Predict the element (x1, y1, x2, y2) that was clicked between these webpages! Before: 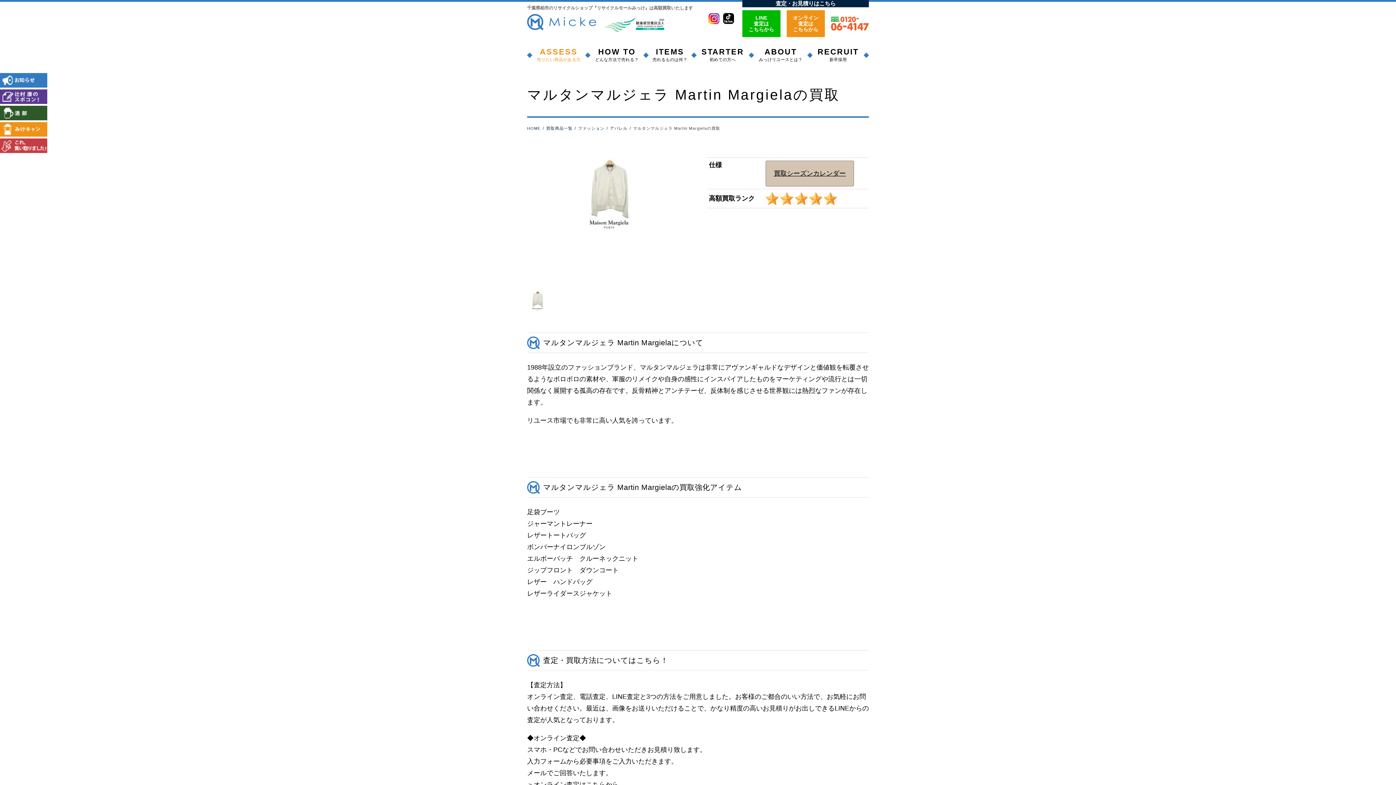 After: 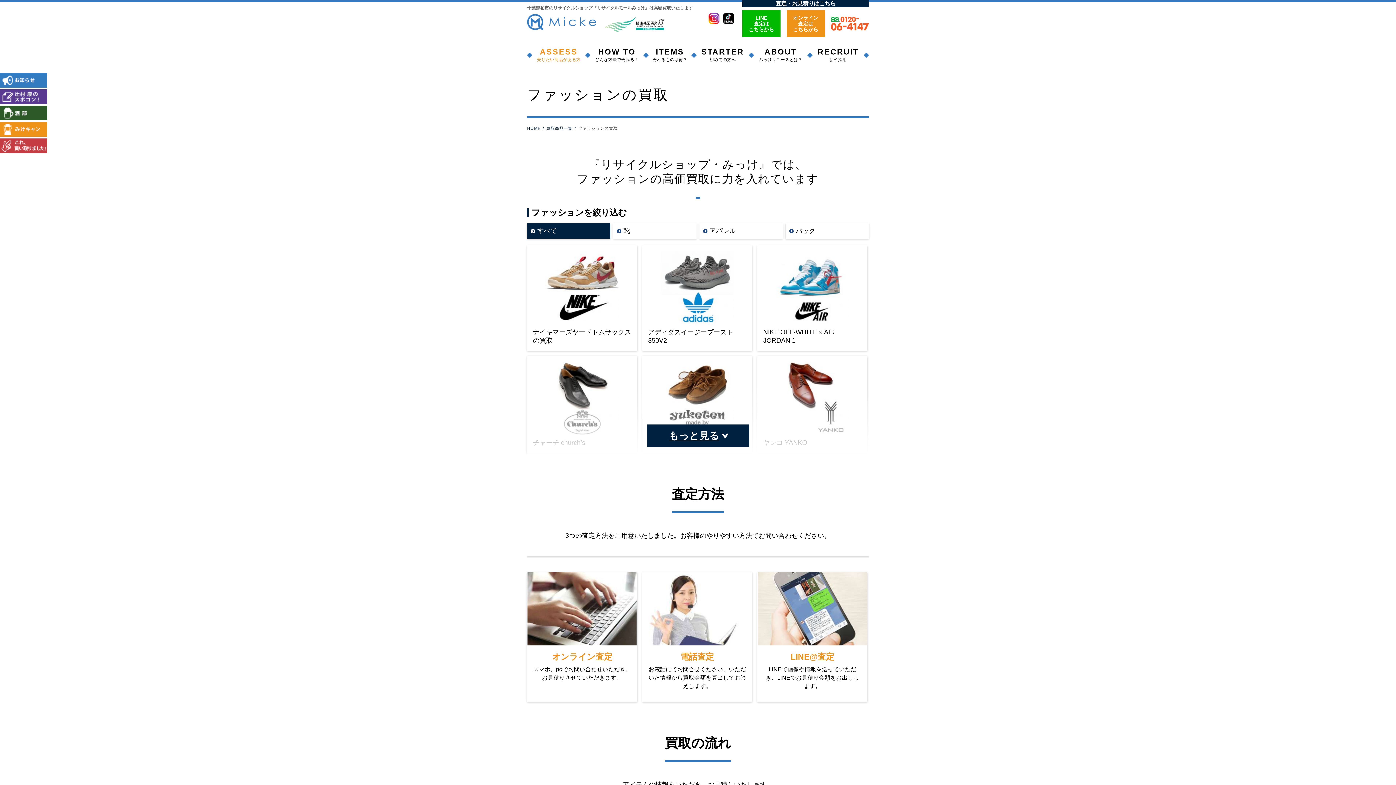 Action: label: ファッション bbox: (578, 126, 610, 130)